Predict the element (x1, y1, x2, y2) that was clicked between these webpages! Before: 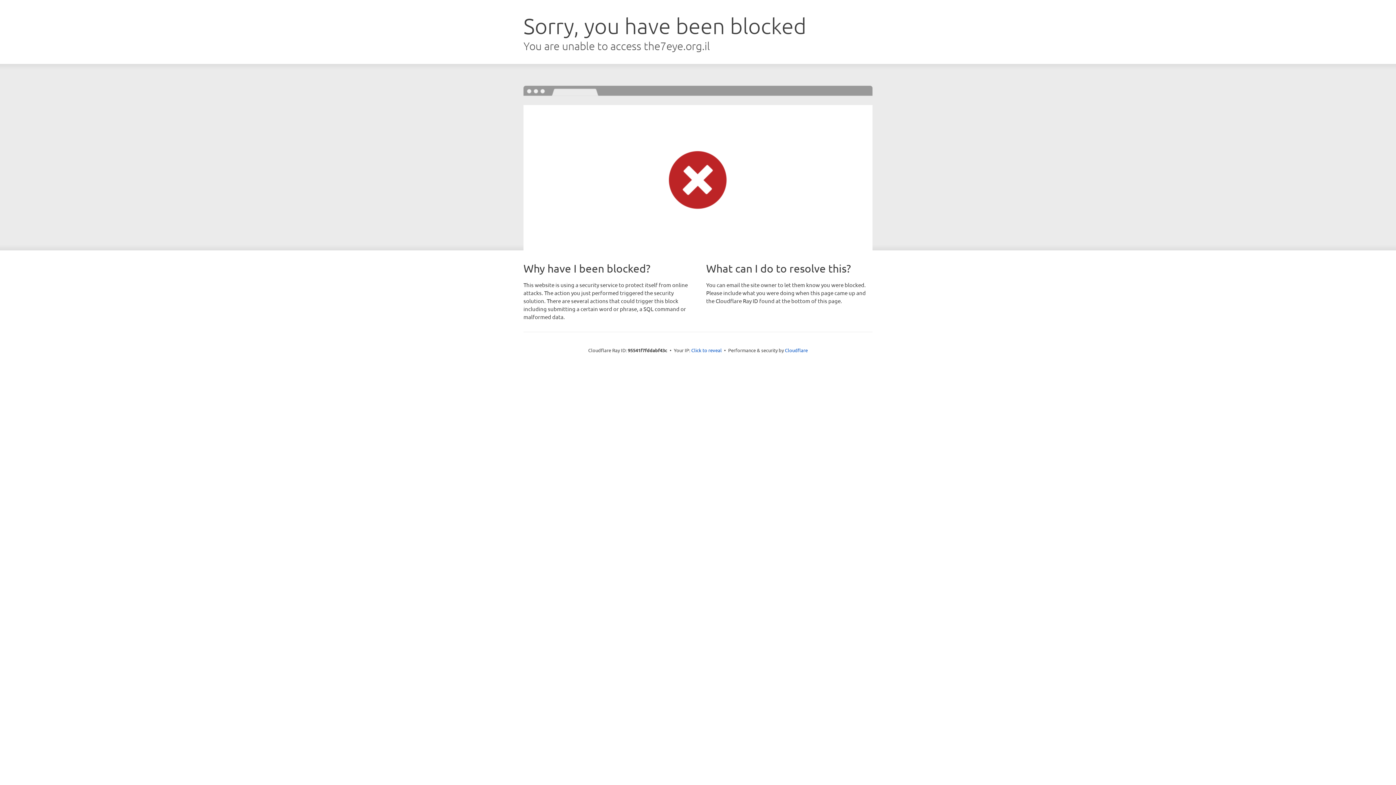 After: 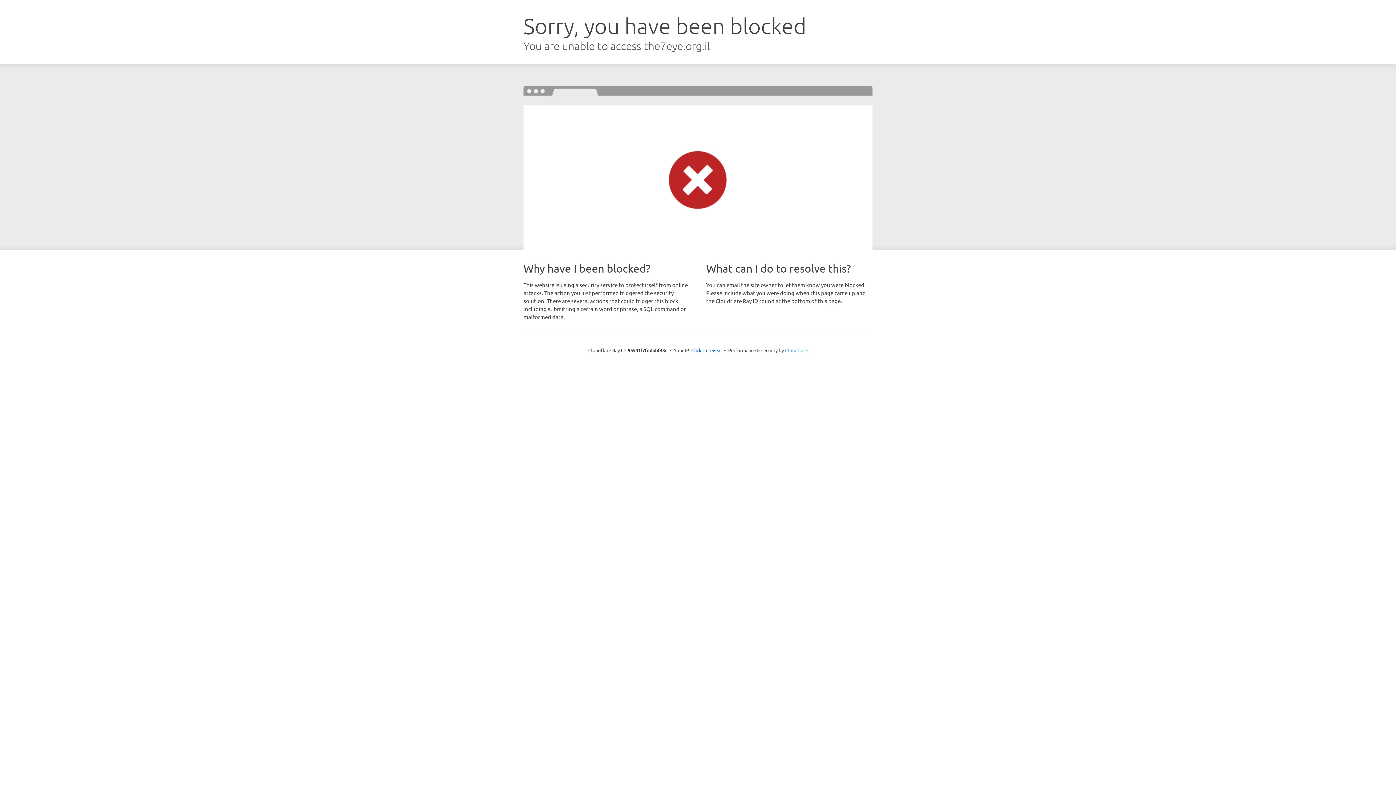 Action: bbox: (785, 347, 808, 353) label: Cloudflare